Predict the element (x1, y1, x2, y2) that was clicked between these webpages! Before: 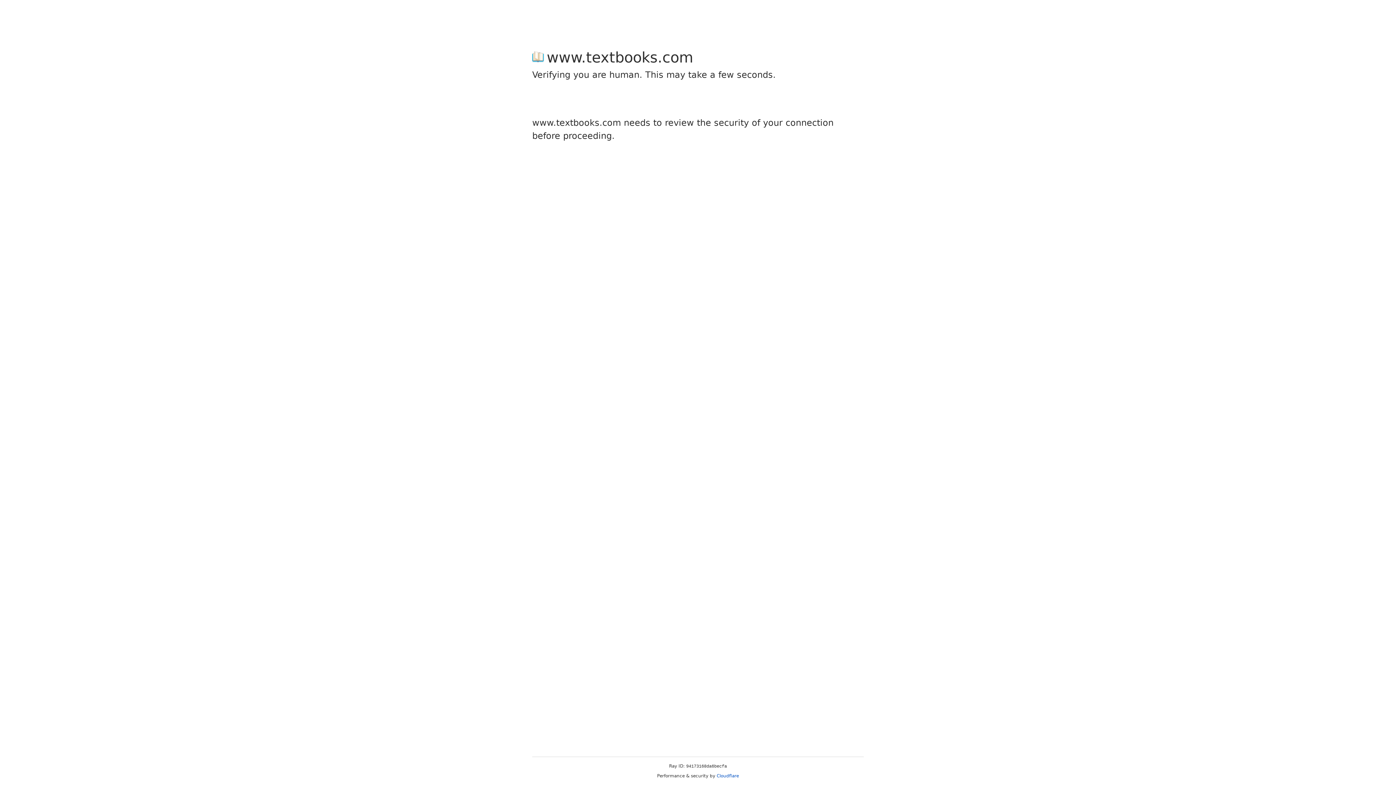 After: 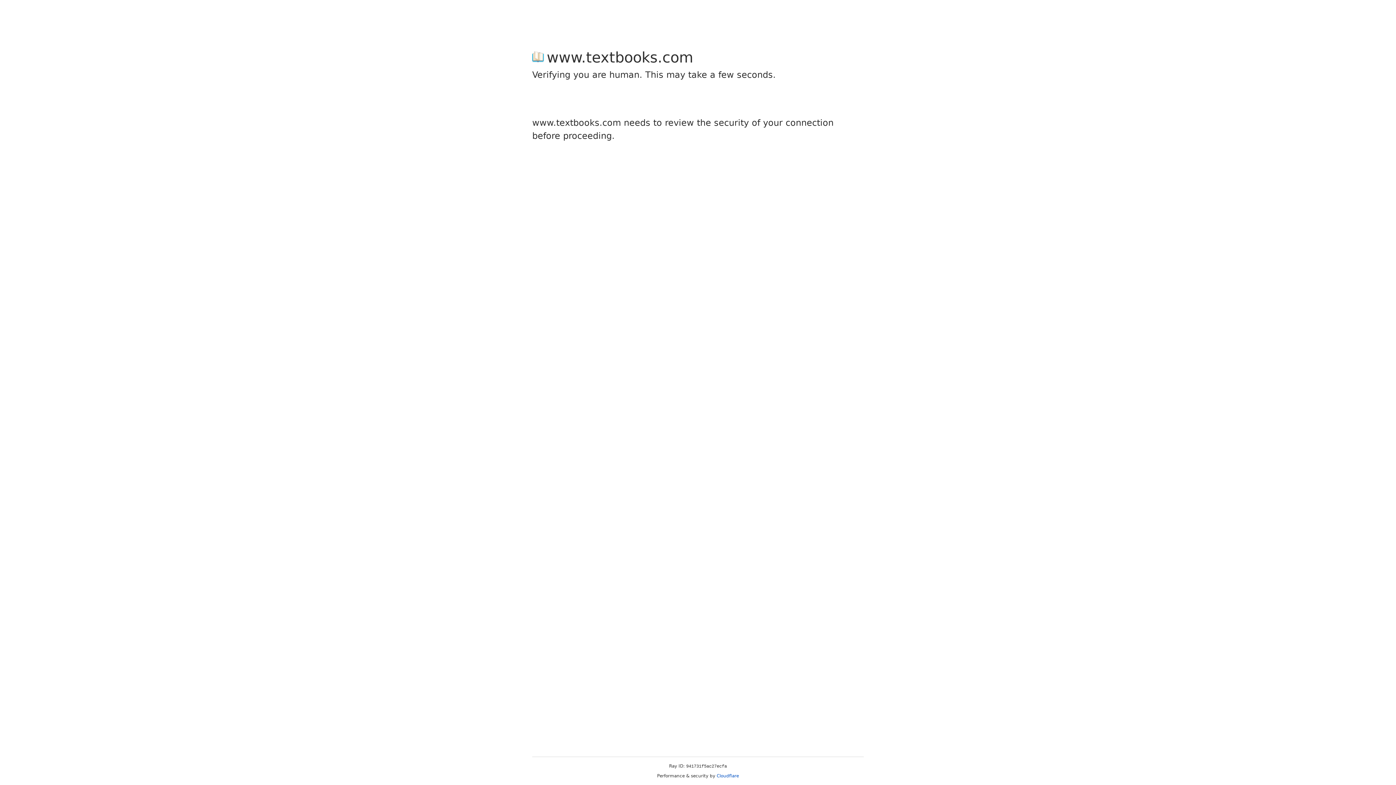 Action: label: Cloudflare bbox: (716, 773, 739, 778)